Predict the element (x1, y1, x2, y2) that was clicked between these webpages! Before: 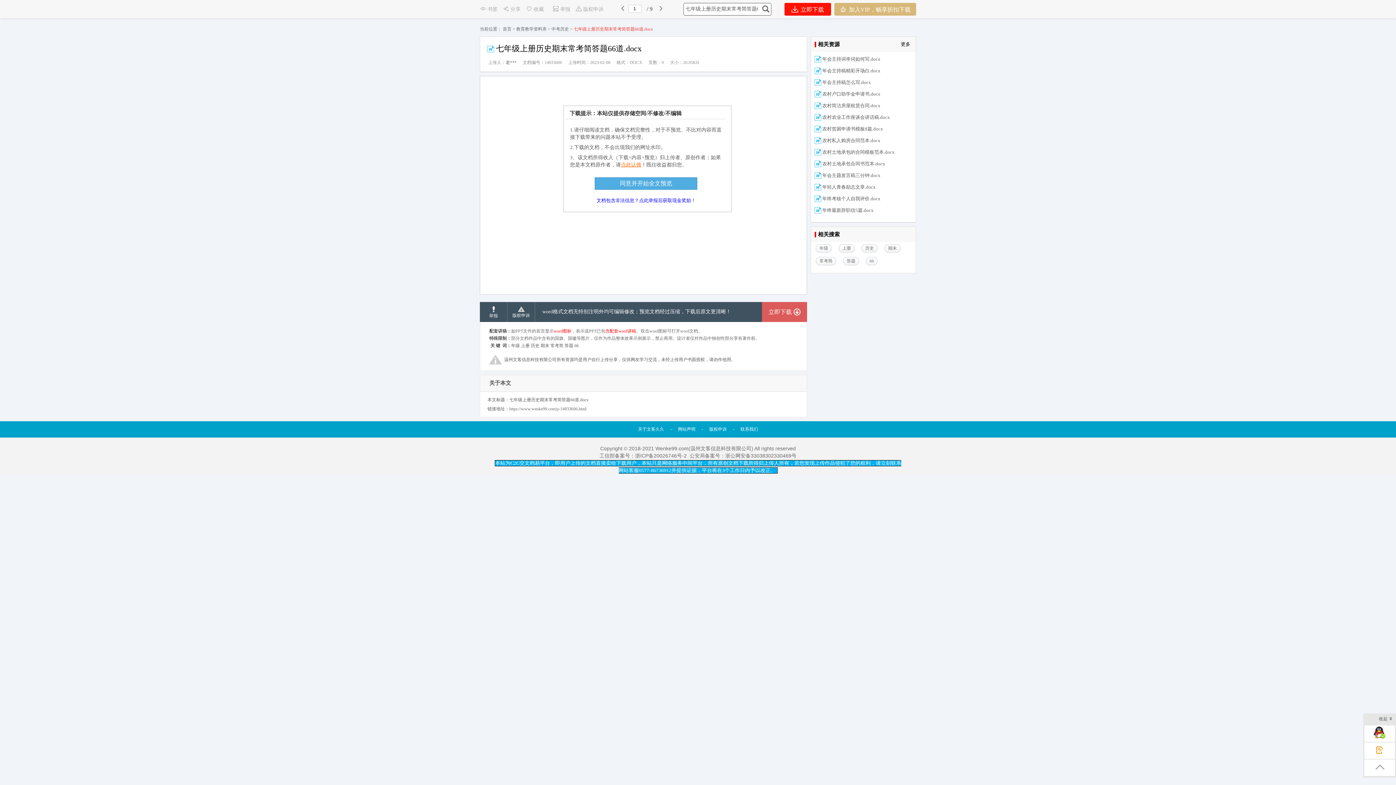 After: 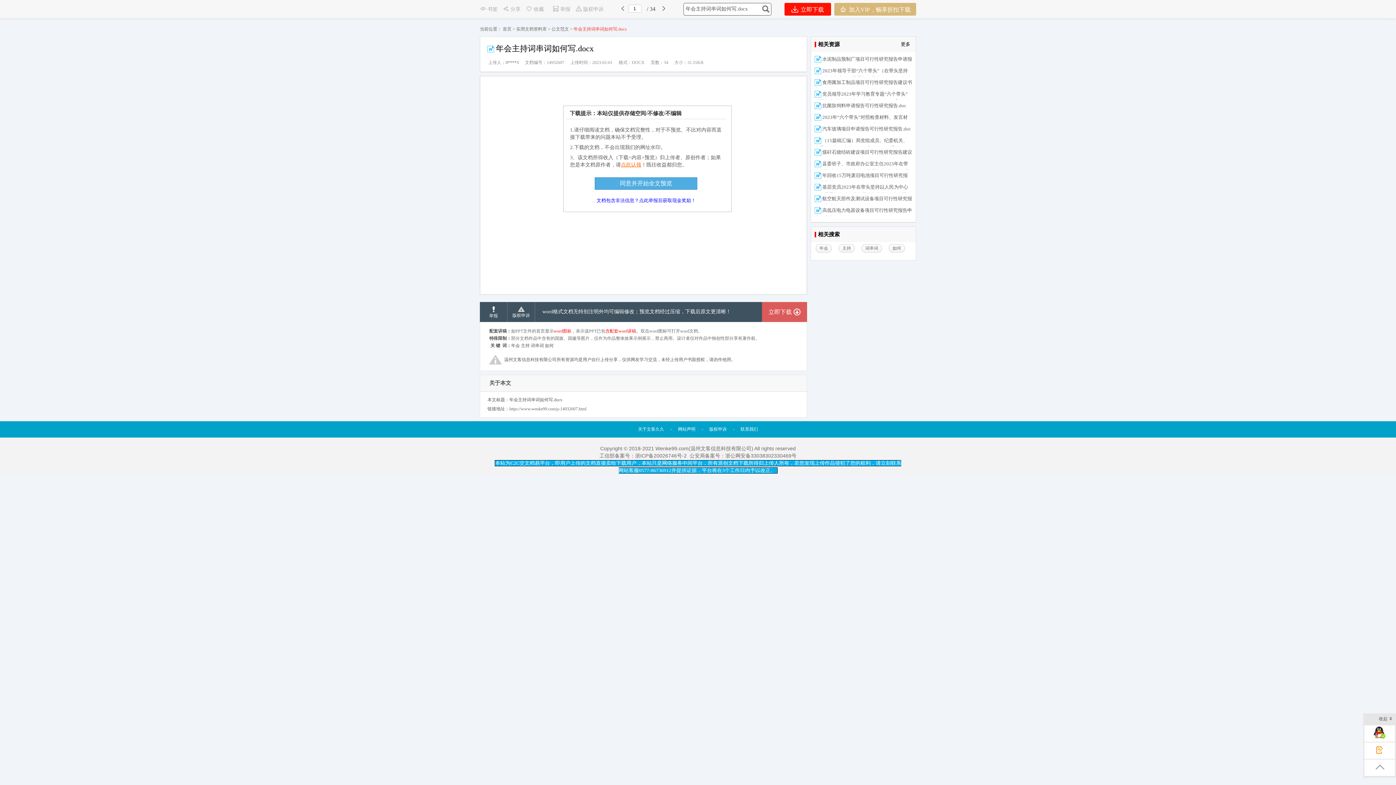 Action: bbox: (822, 56, 880, 61) label: 年会主持词串词如何写.docx